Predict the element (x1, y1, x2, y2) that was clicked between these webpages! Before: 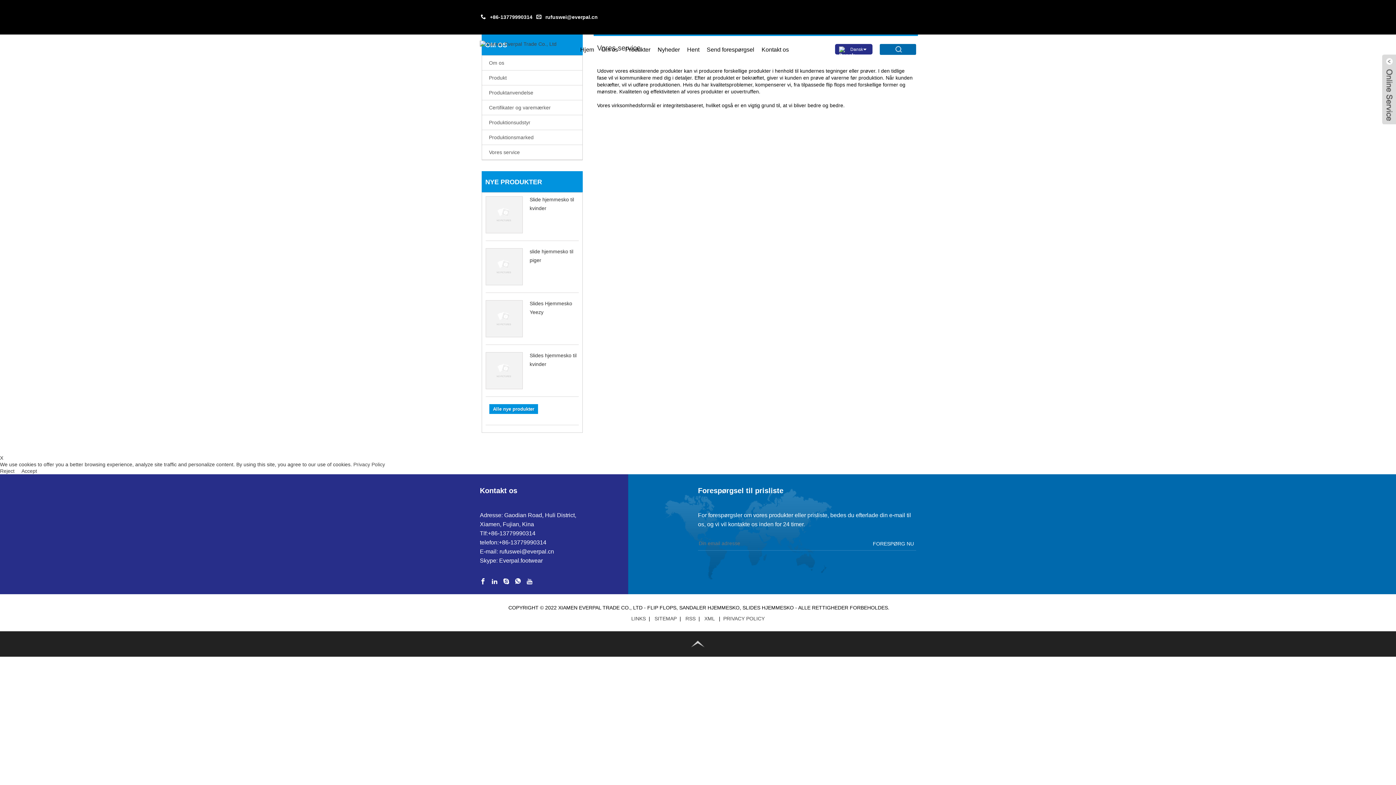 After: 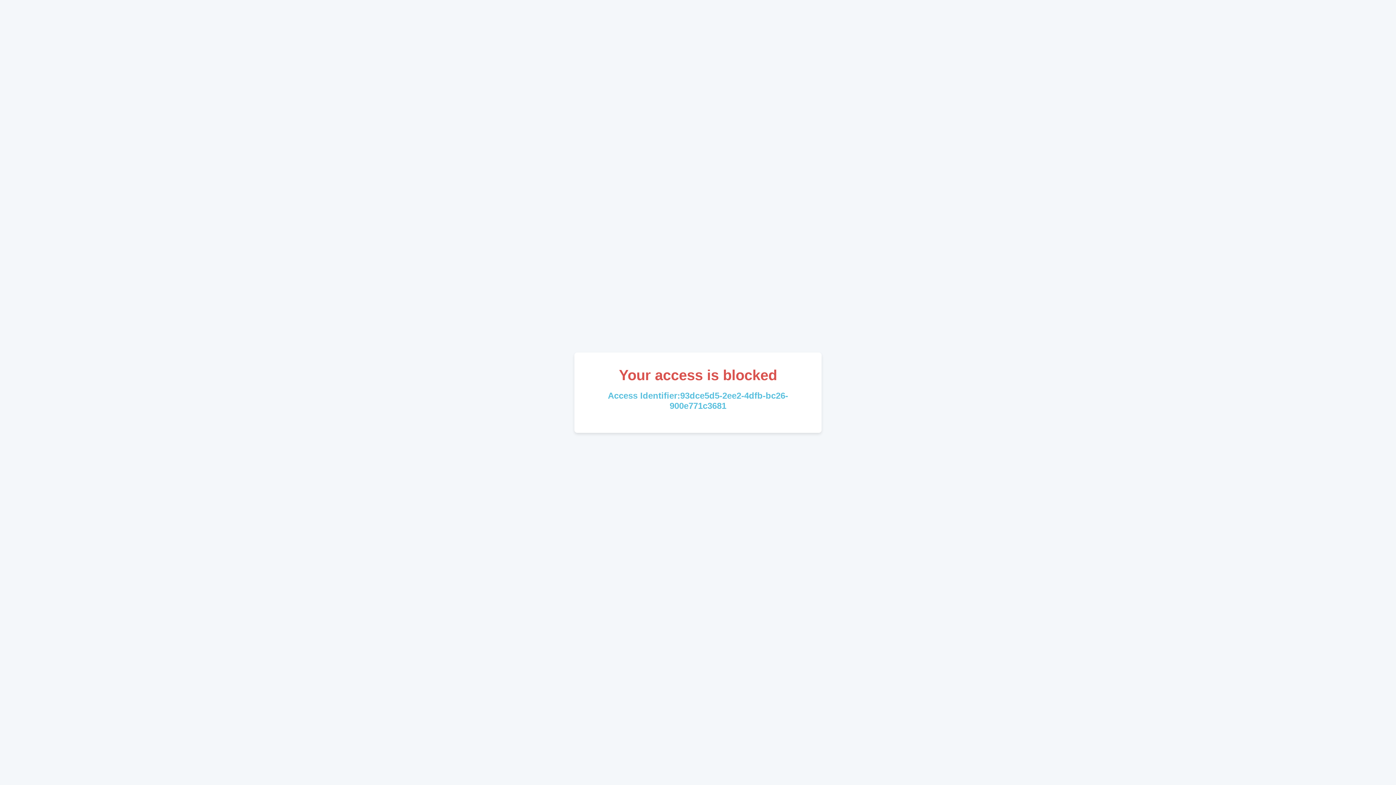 Action: bbox: (480, 39, 556, 45)